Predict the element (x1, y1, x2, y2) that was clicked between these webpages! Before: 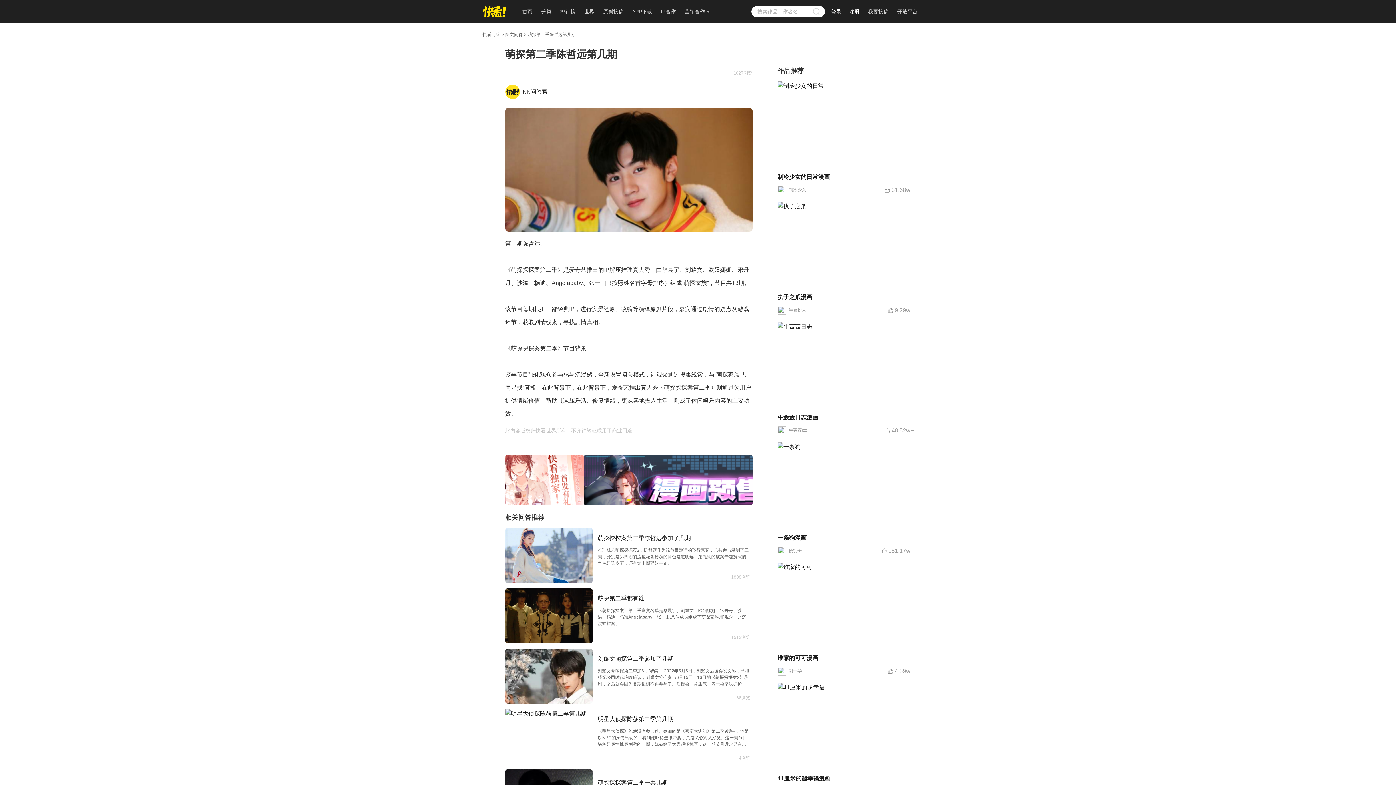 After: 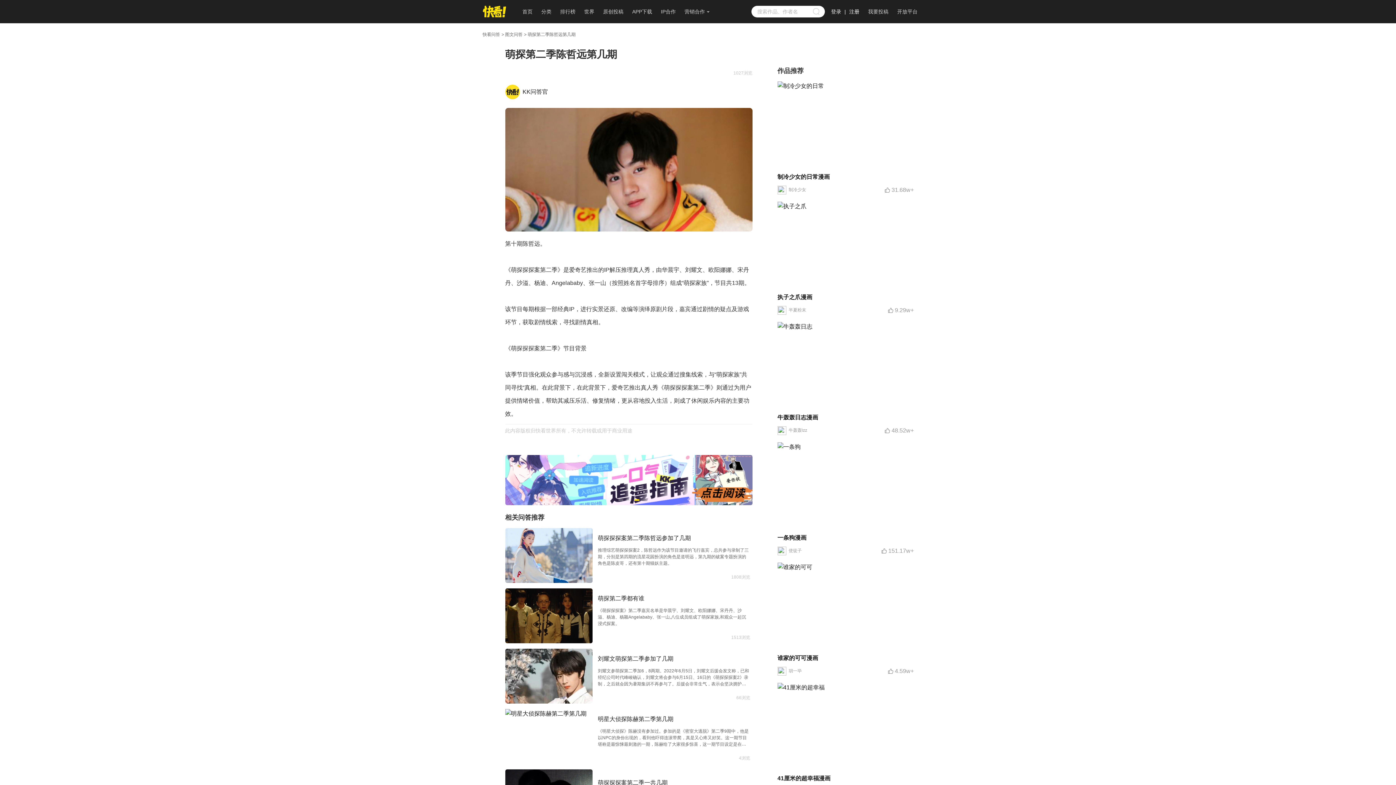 Action: label: 执子之爪漫画

半夏粉末

9.29w+ bbox: (777, 201, 914, 314)